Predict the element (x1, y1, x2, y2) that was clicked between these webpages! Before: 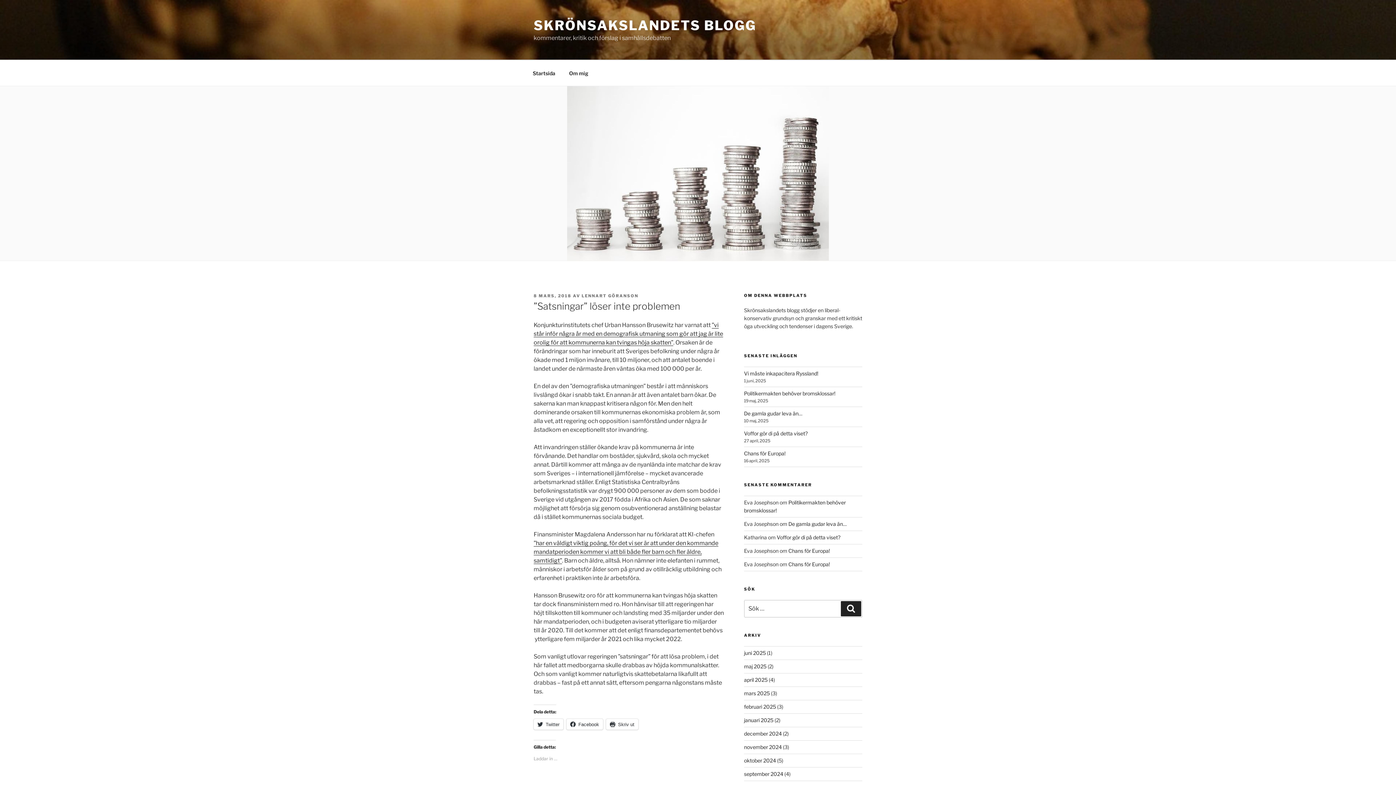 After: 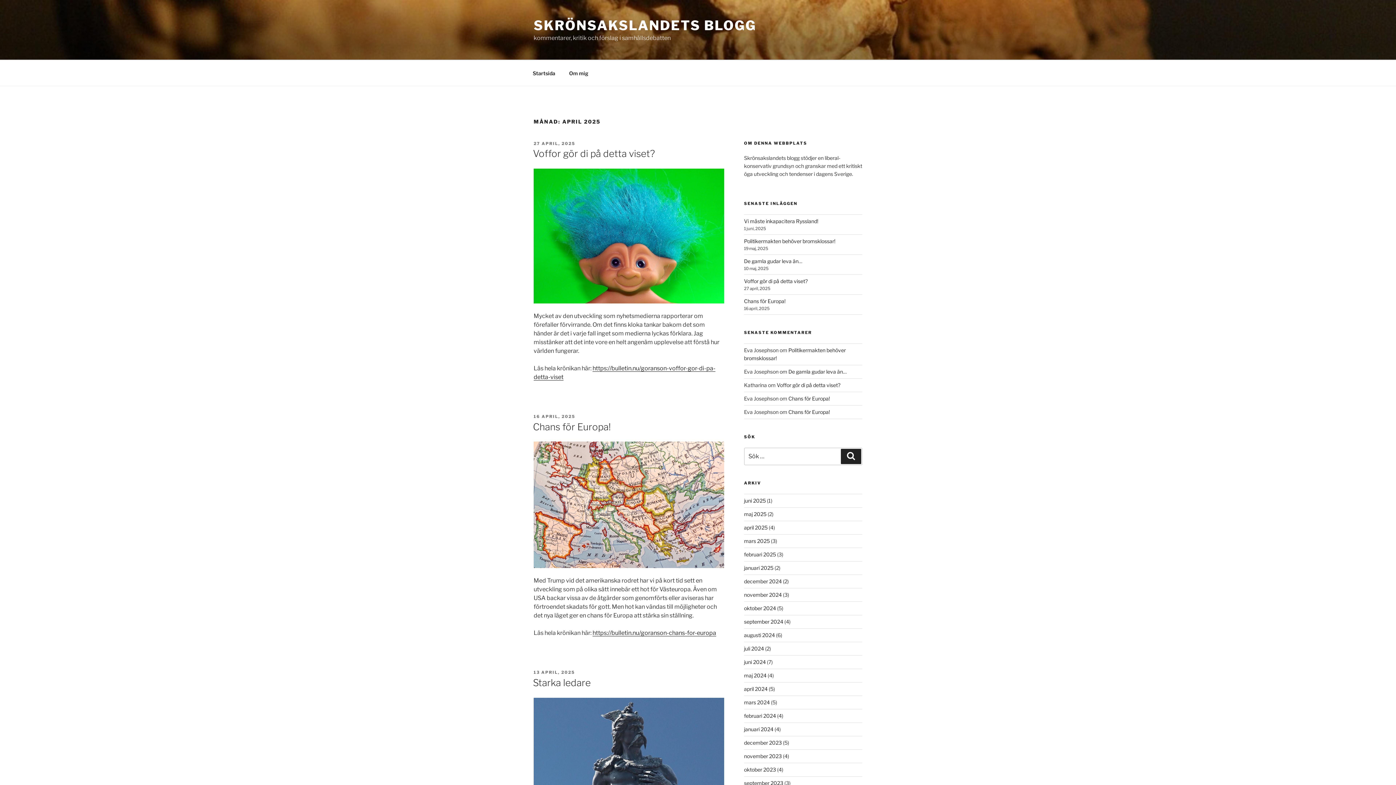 Action: label: april 2025 bbox: (744, 677, 767, 683)